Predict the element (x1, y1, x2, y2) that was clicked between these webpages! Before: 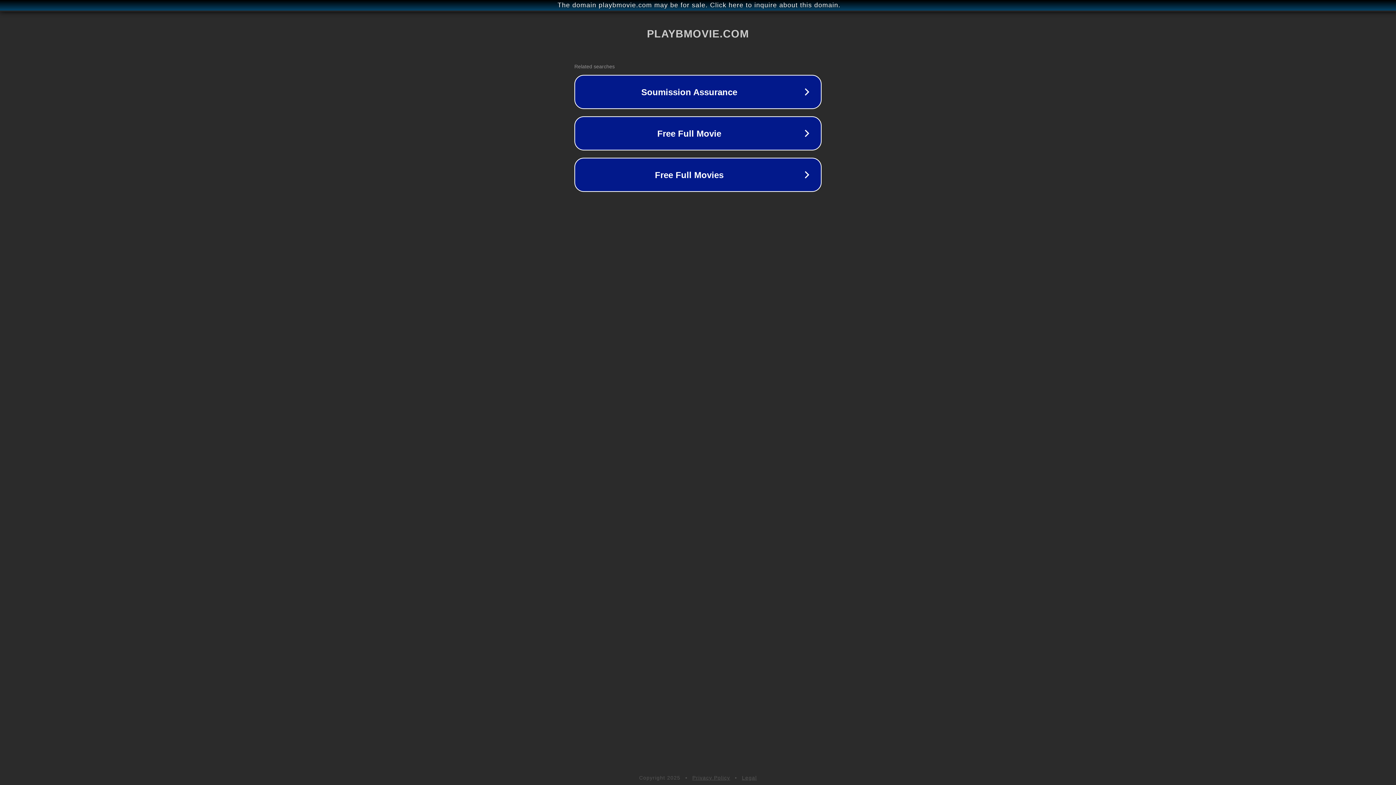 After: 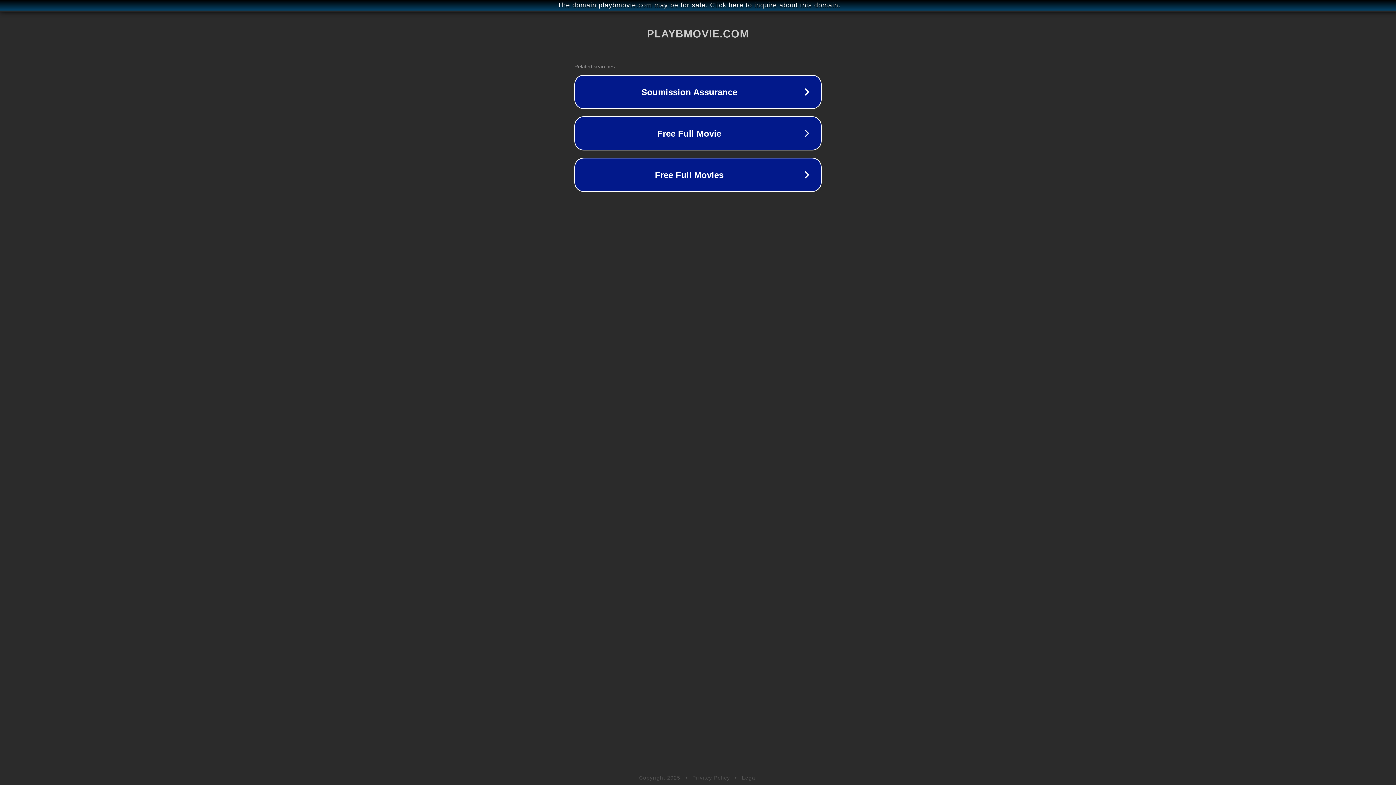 Action: label: Legal bbox: (742, 775, 757, 781)